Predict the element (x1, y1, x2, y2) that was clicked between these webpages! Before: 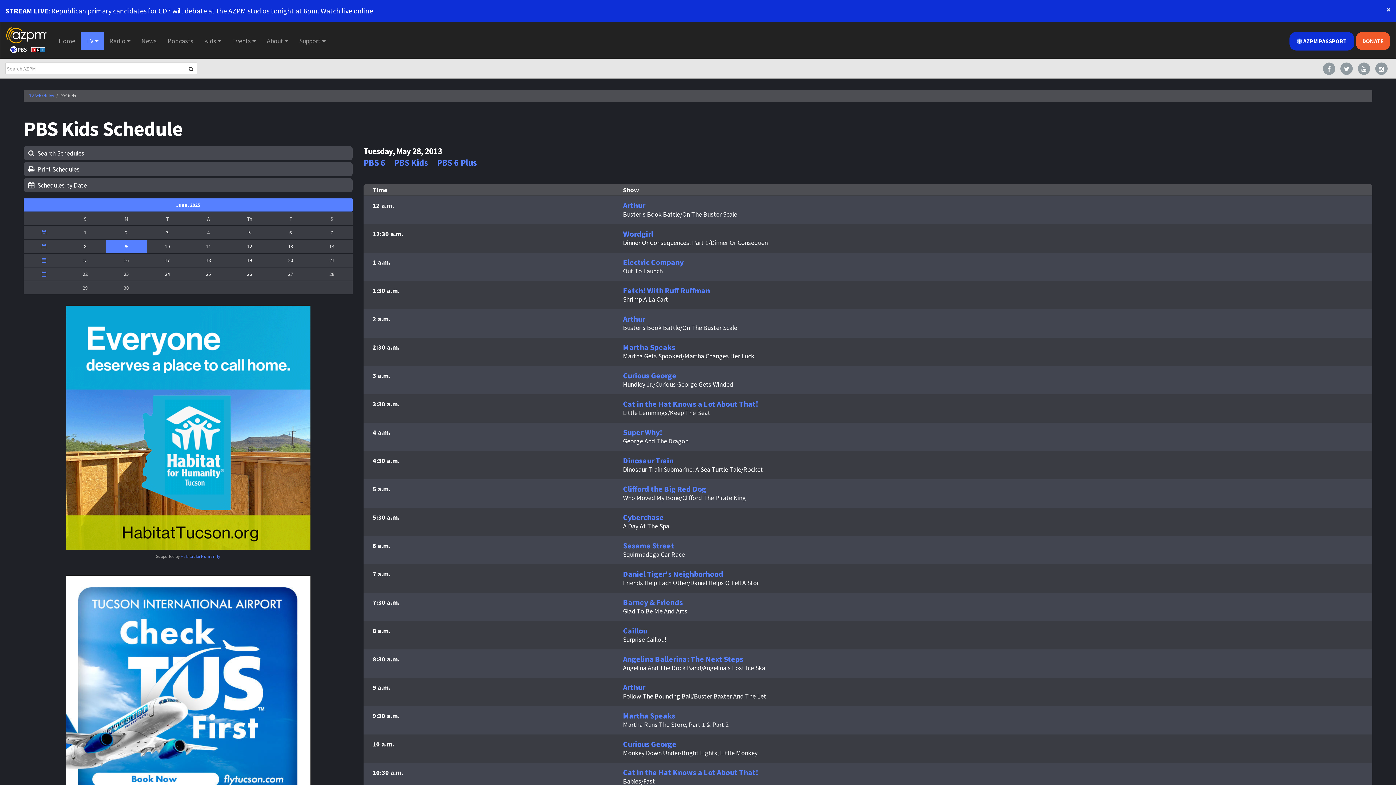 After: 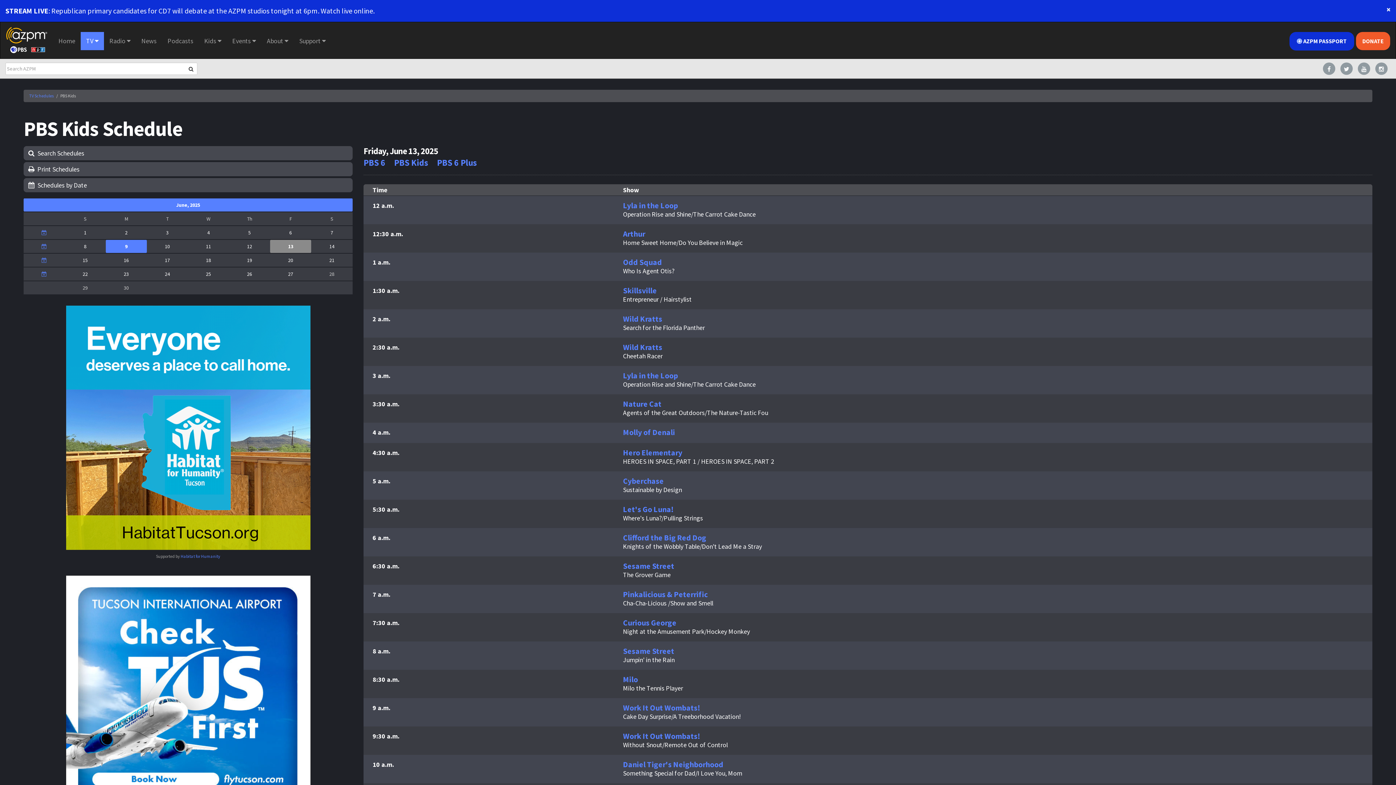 Action: label: 13 bbox: (288, 243, 293, 249)